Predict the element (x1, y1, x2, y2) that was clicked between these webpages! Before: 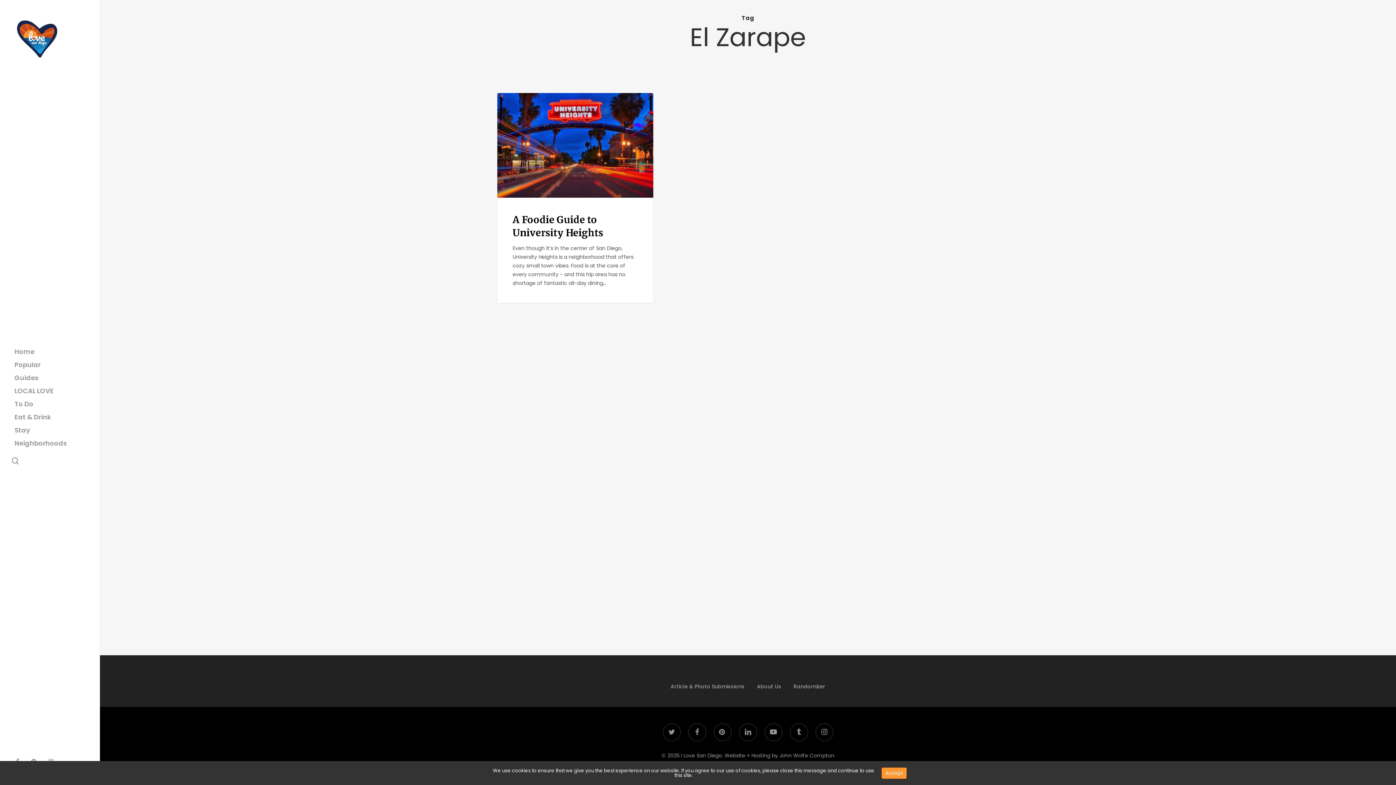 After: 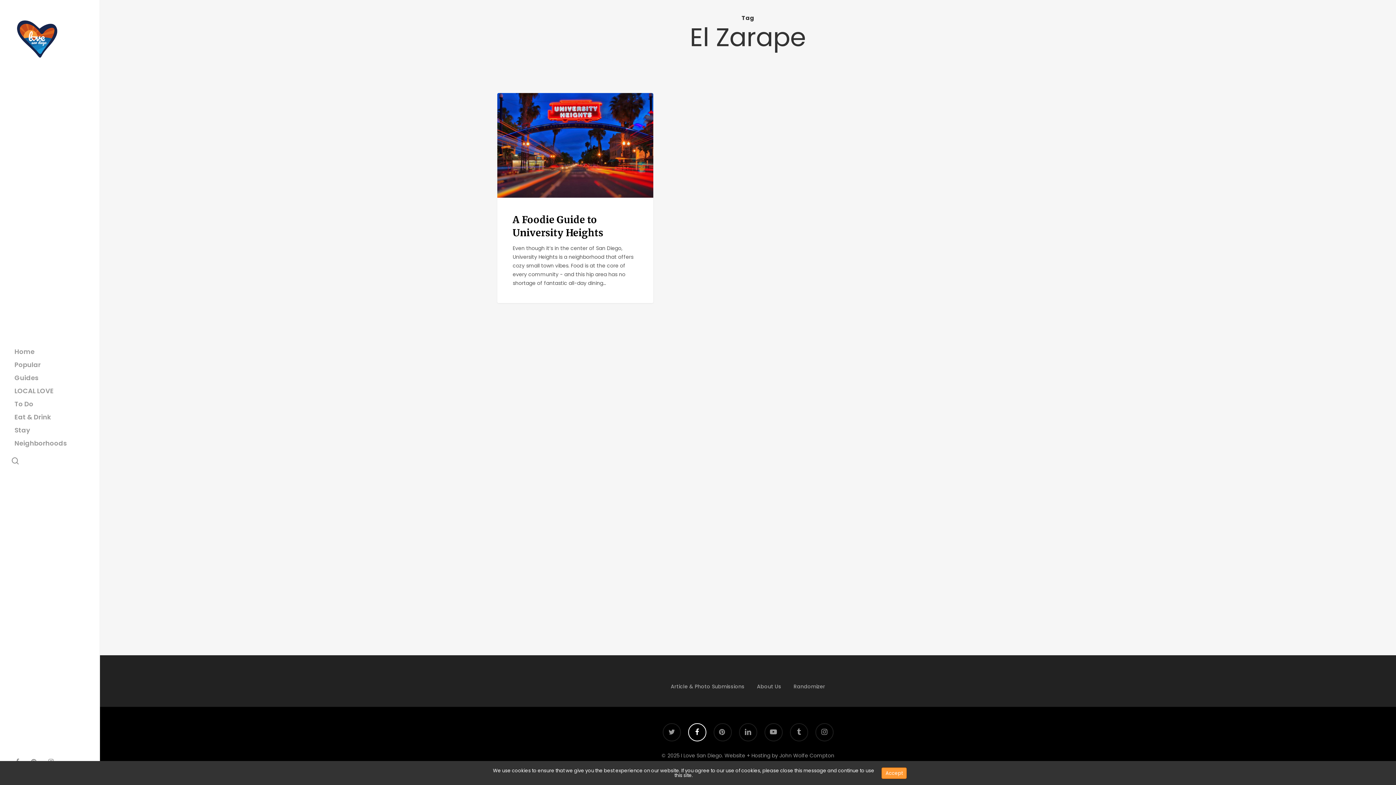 Action: bbox: (688, 723, 706, 741) label: facebook